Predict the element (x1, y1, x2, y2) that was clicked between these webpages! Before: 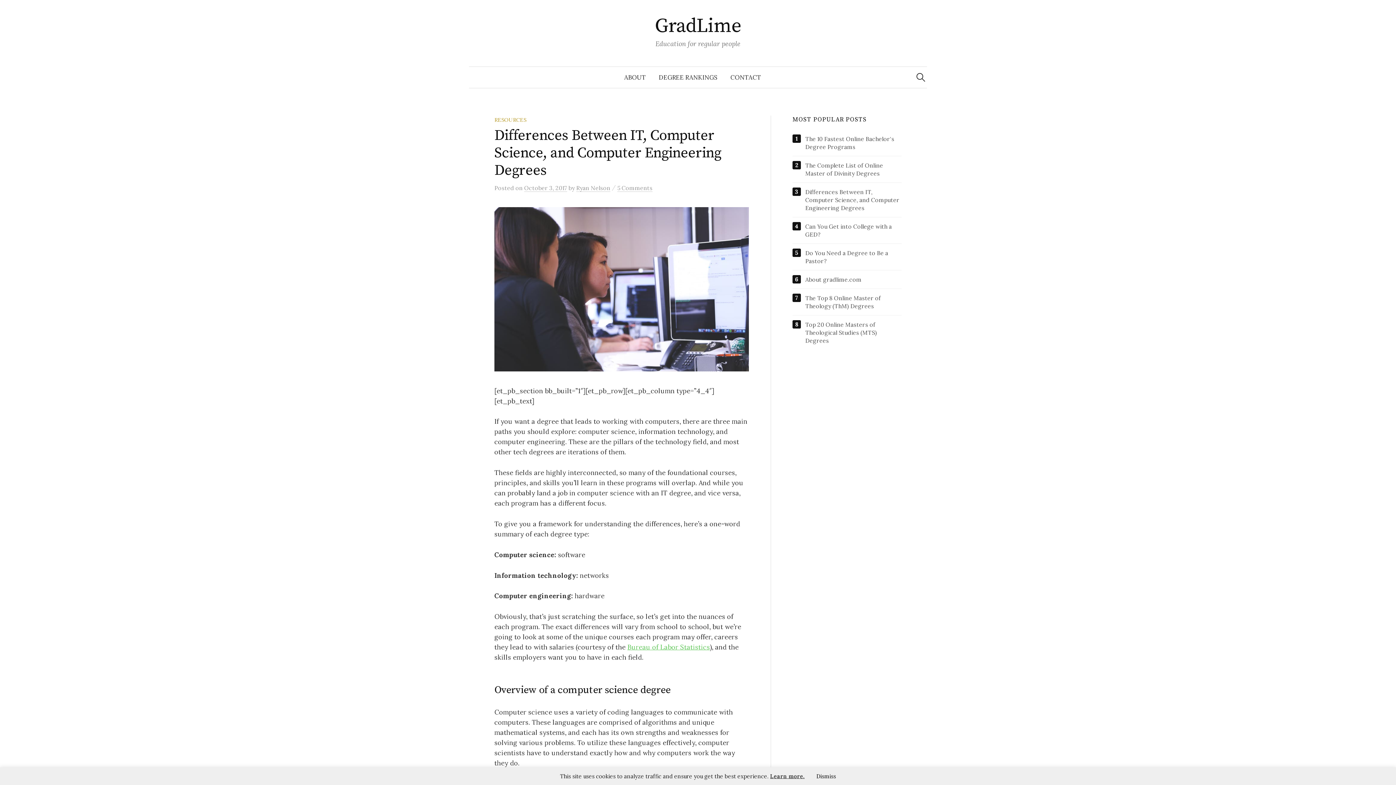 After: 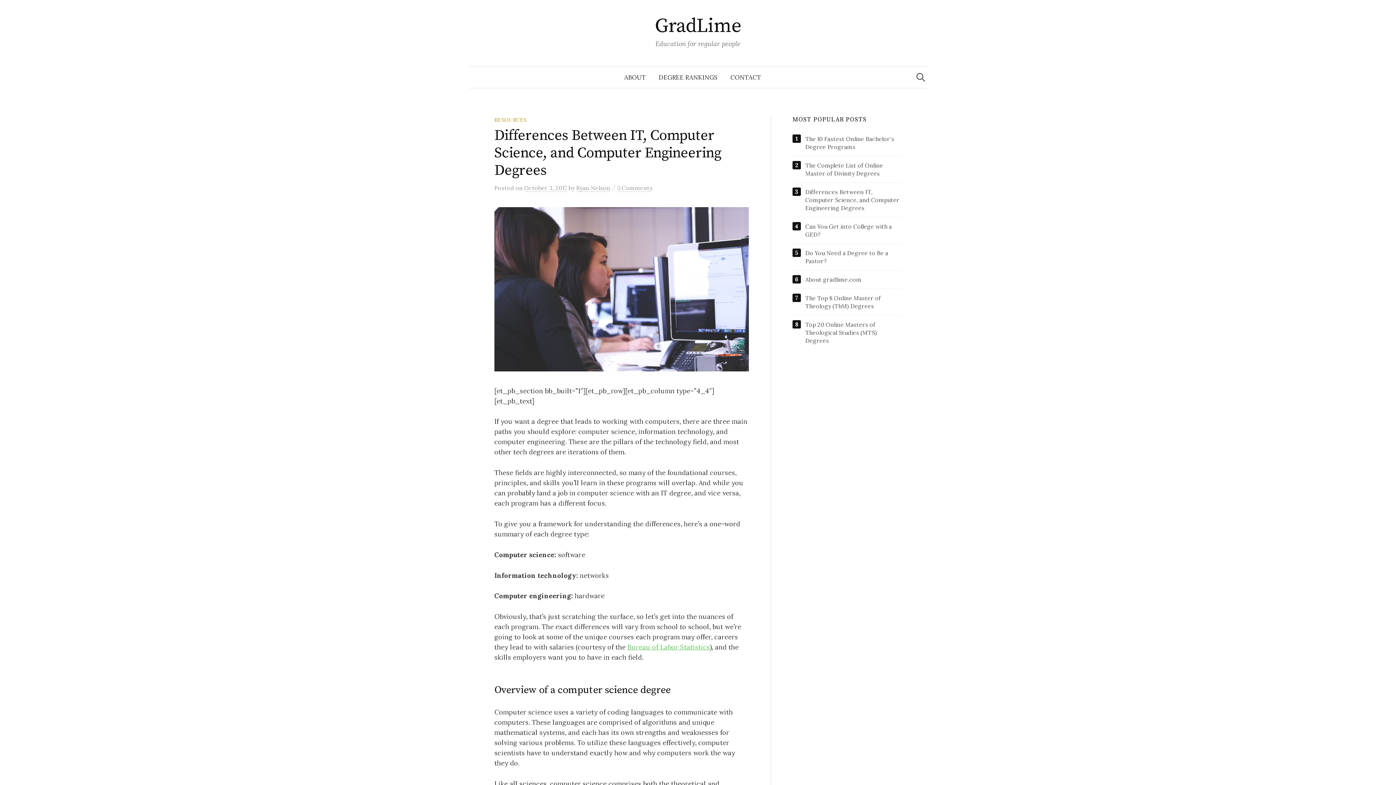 Action: bbox: (816, 773, 836, 780) label: Dismiss